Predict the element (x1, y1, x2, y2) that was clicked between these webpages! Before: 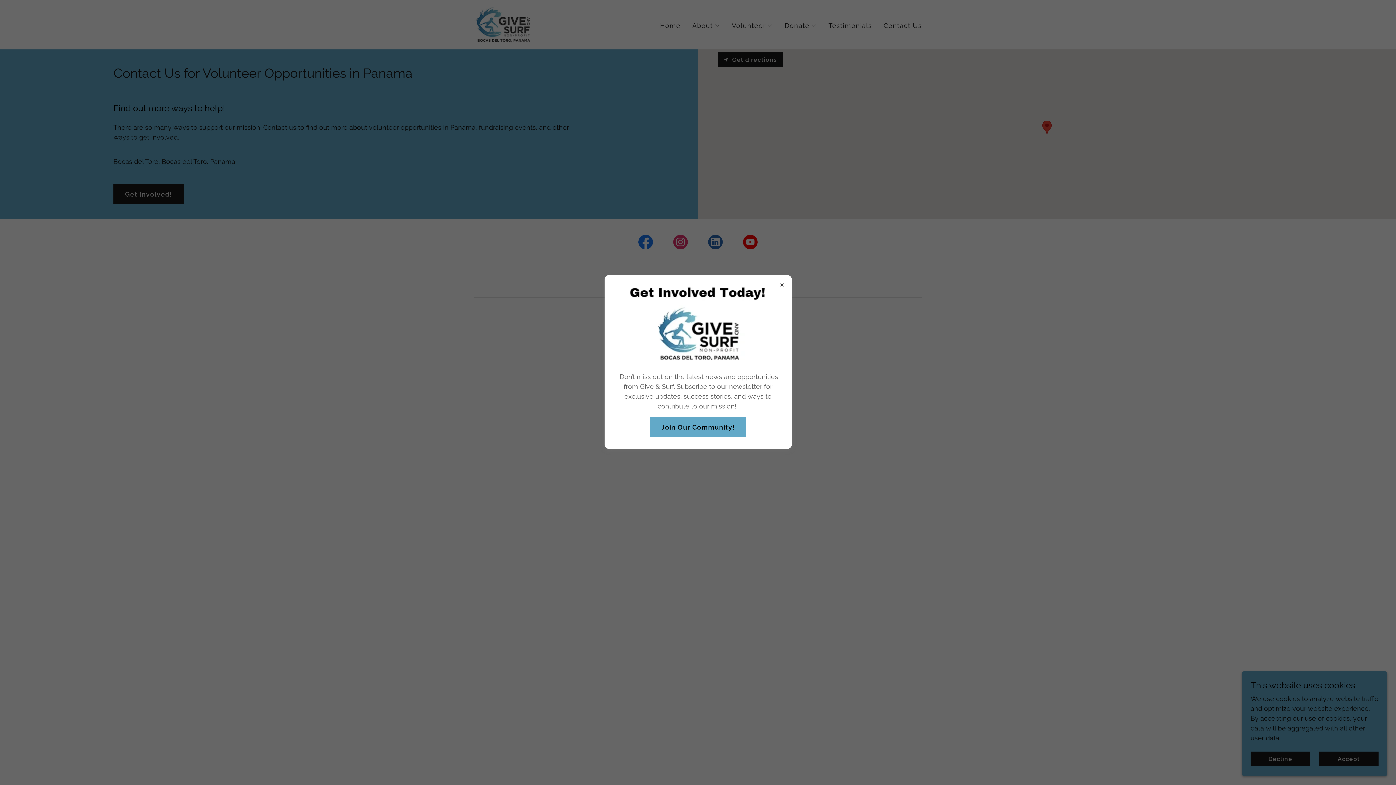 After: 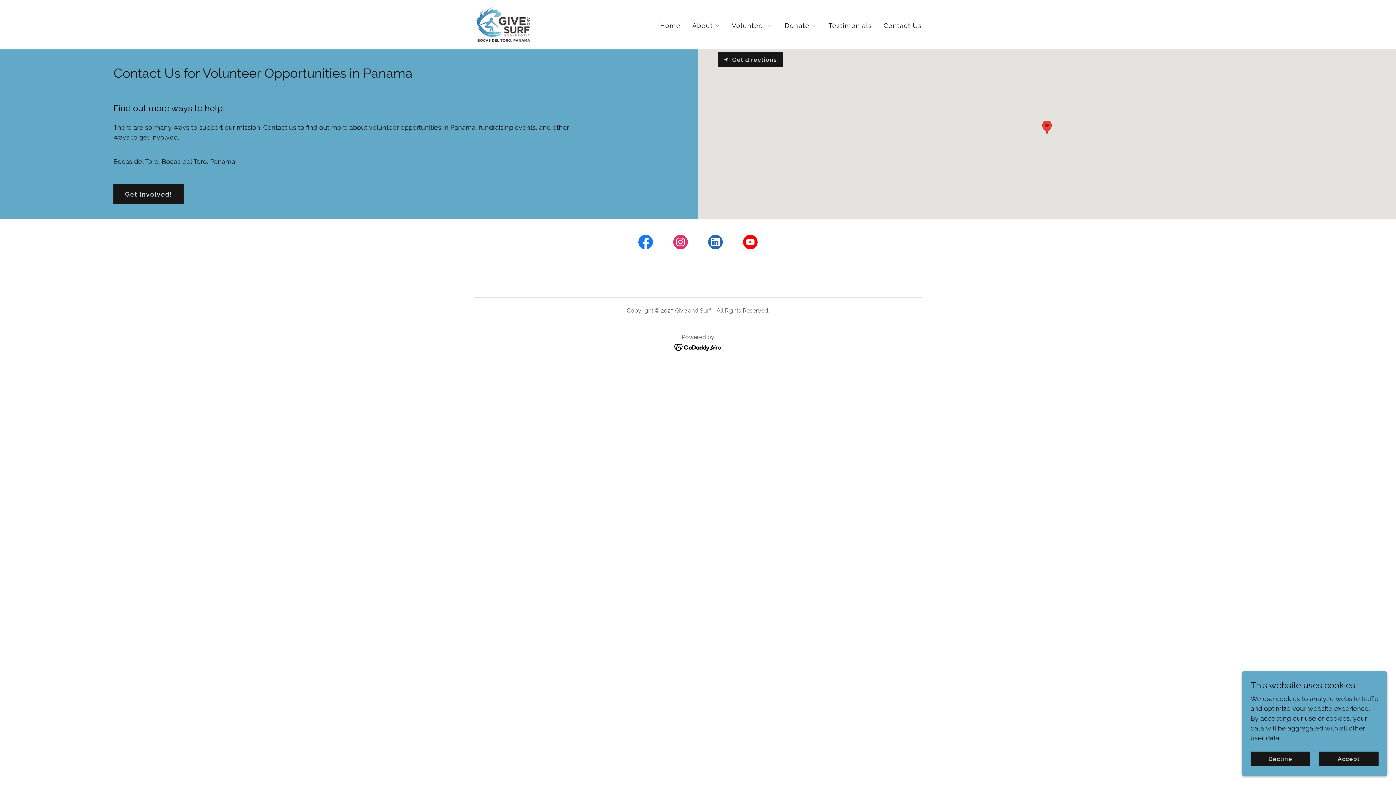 Action: label: Join Our Community! bbox: (649, 417, 746, 437)